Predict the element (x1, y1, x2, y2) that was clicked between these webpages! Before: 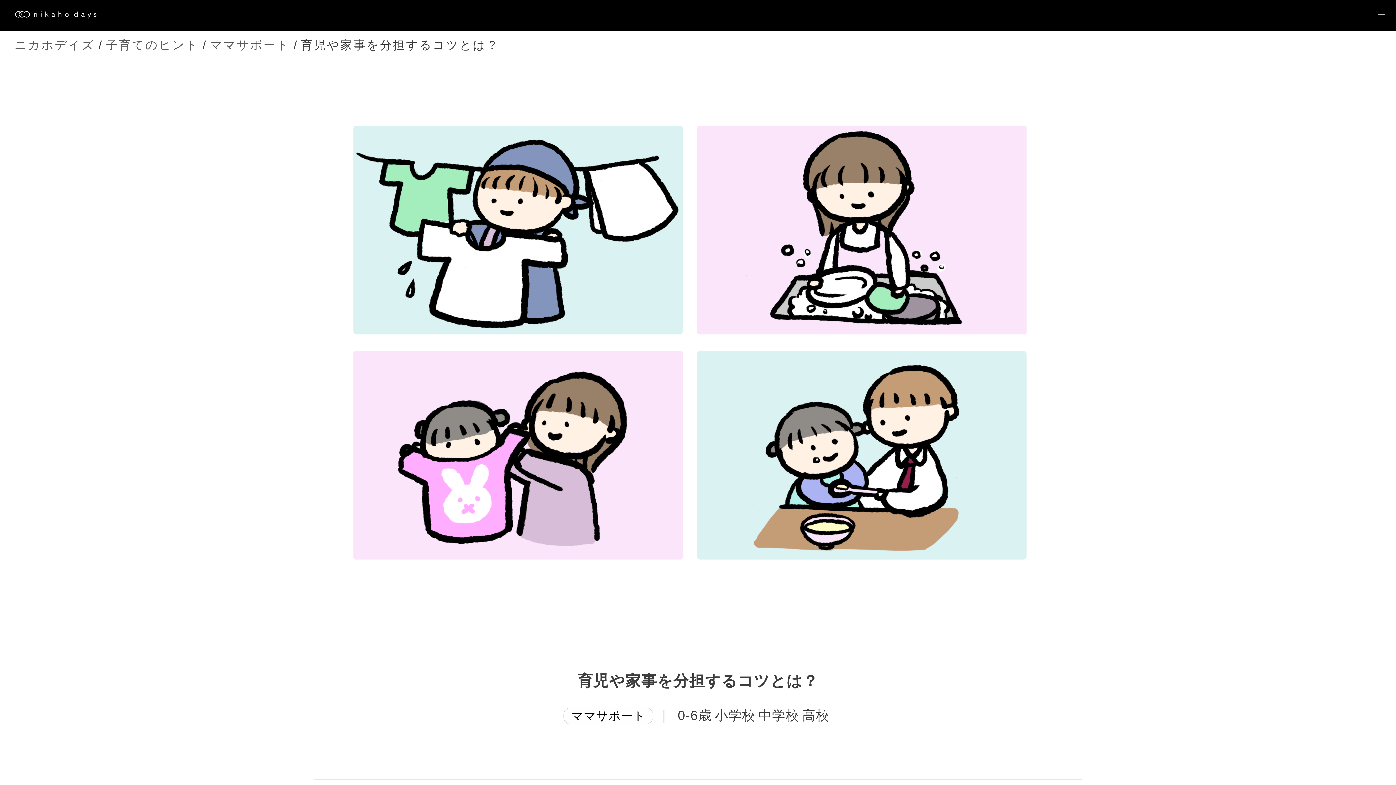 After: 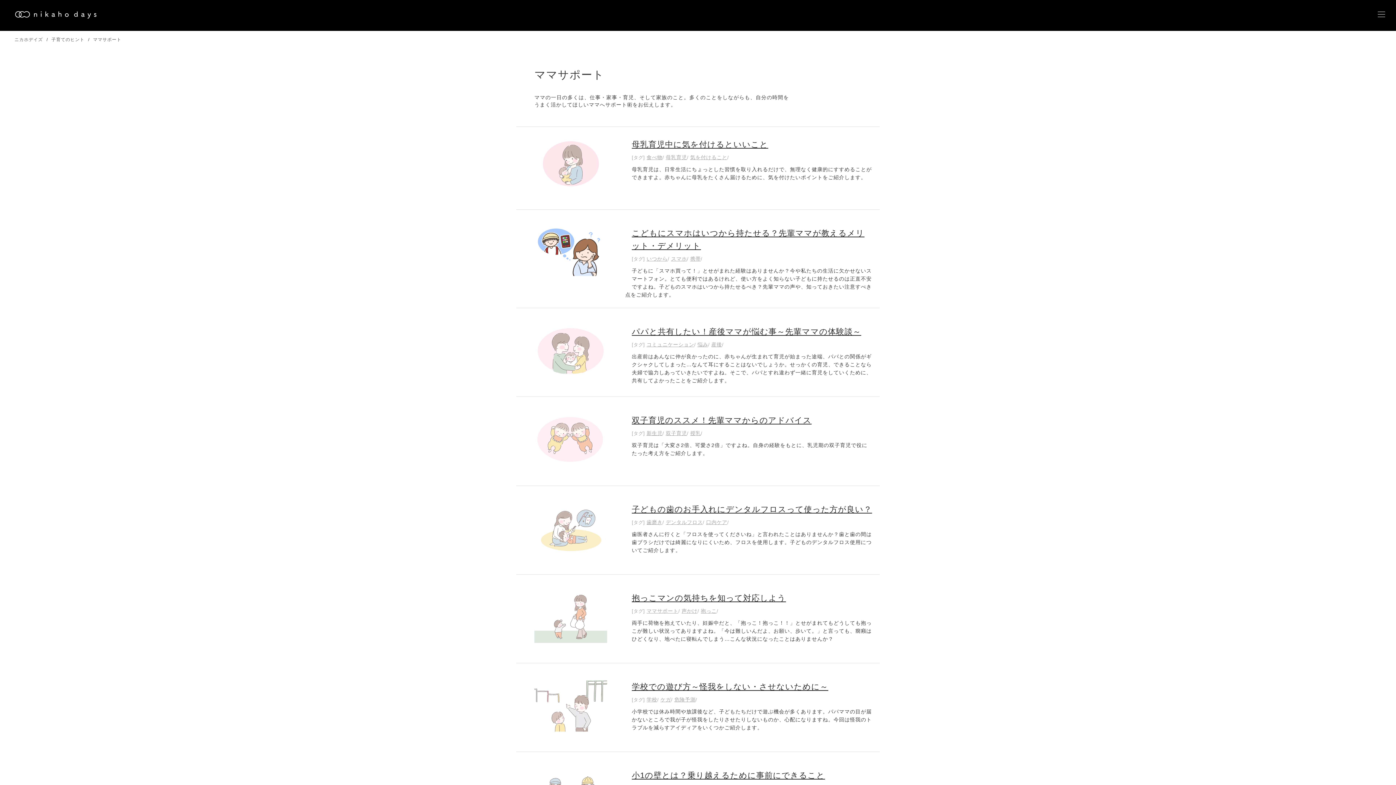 Action: label: ママサポート bbox: (210, 38, 290, 51)